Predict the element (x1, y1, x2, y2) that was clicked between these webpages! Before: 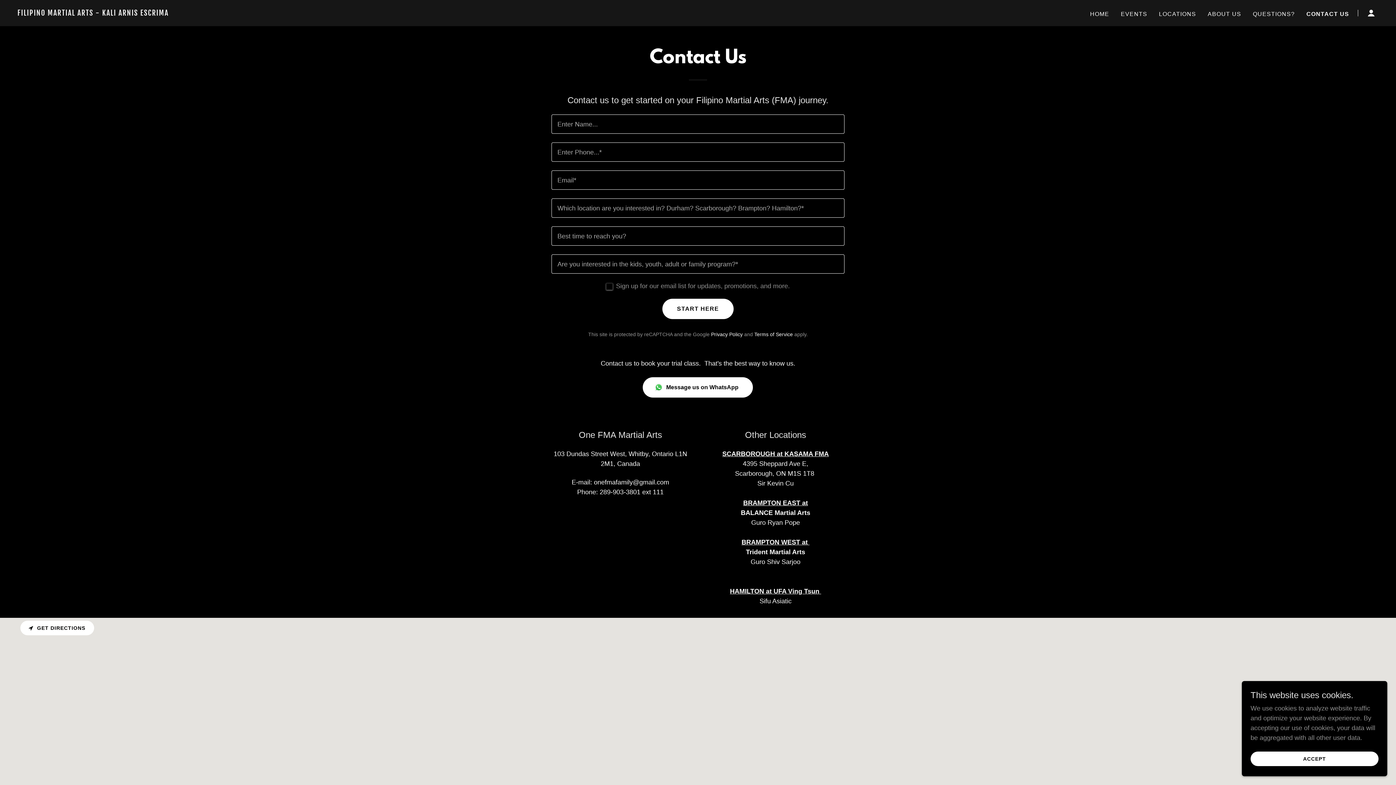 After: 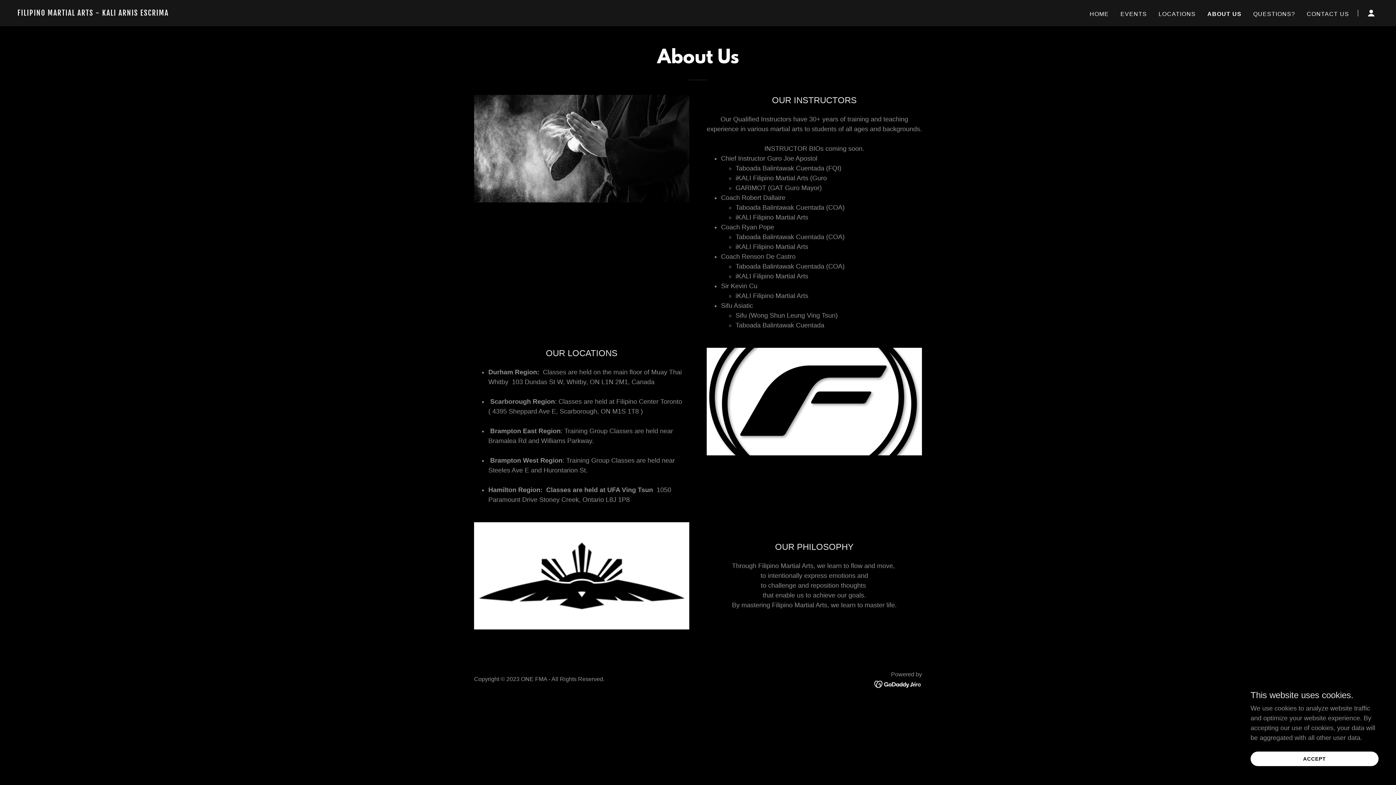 Action: label: ABOUT US bbox: (1205, 7, 1243, 20)